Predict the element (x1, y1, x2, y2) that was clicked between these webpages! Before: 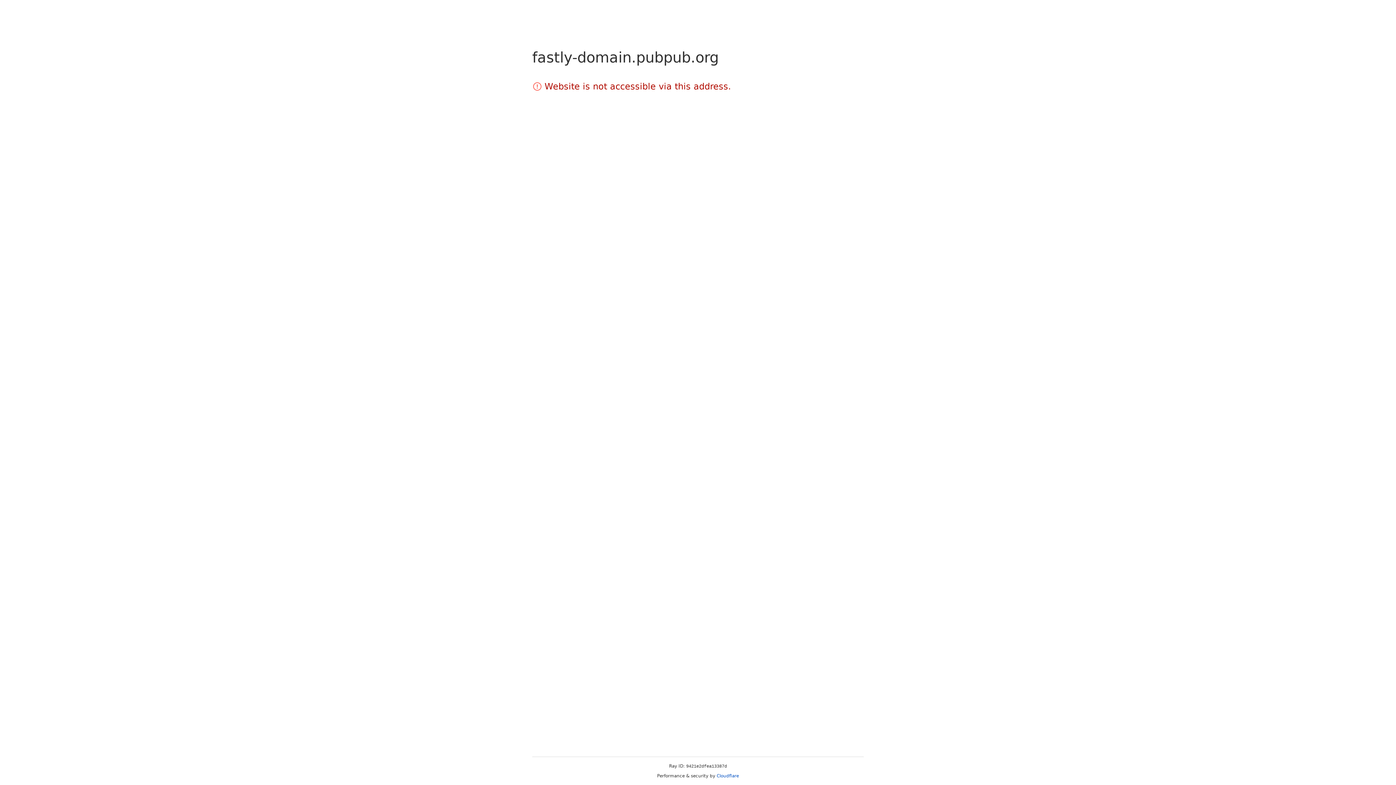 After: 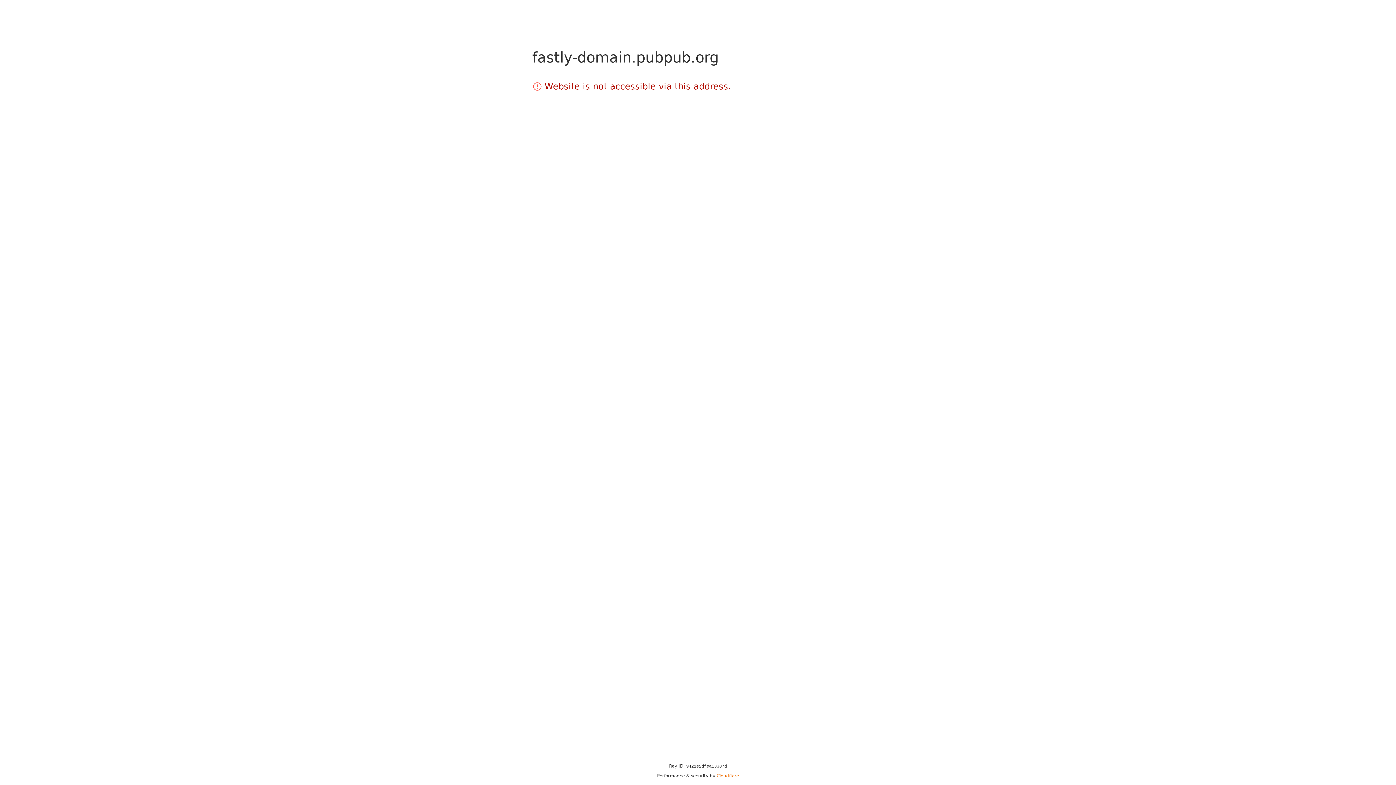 Action: bbox: (716, 773, 739, 778) label: Cloudflare